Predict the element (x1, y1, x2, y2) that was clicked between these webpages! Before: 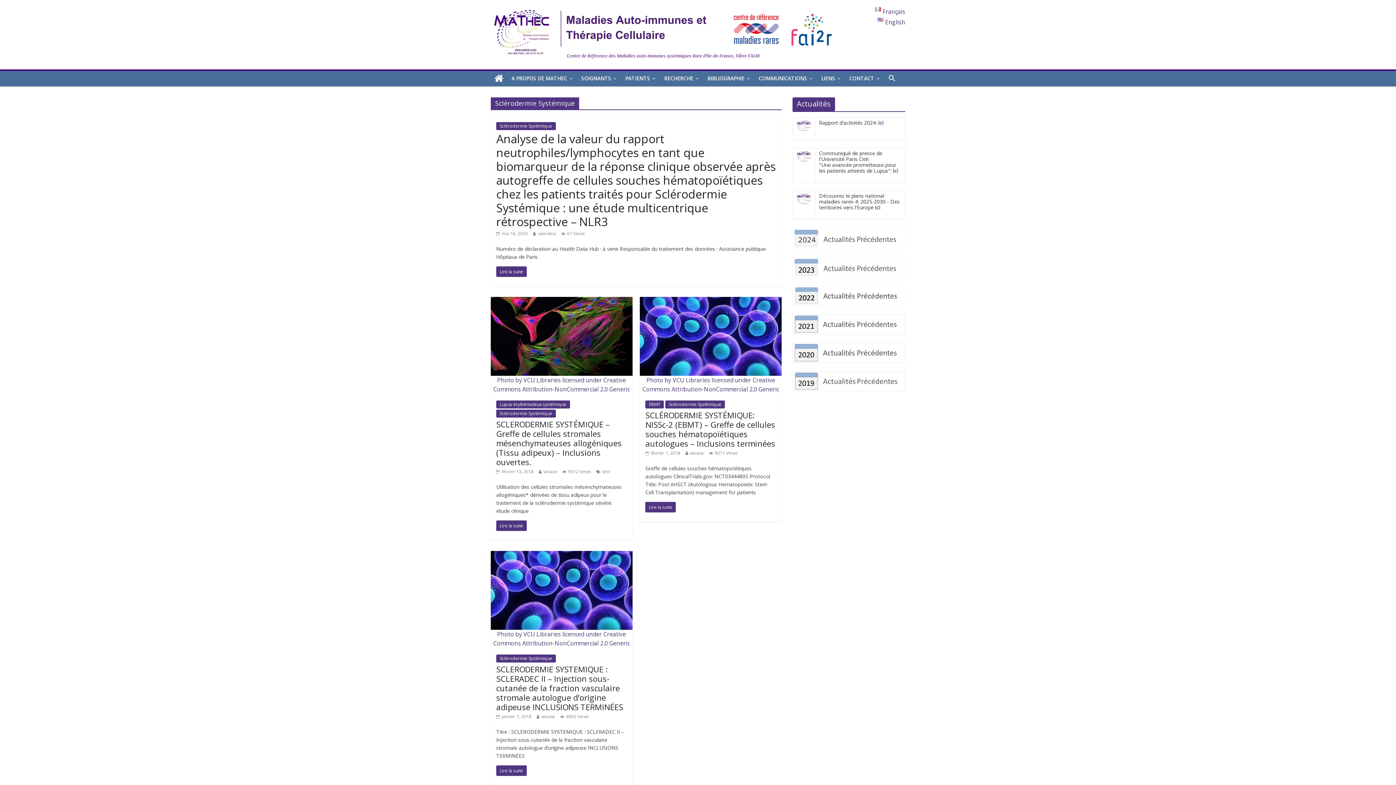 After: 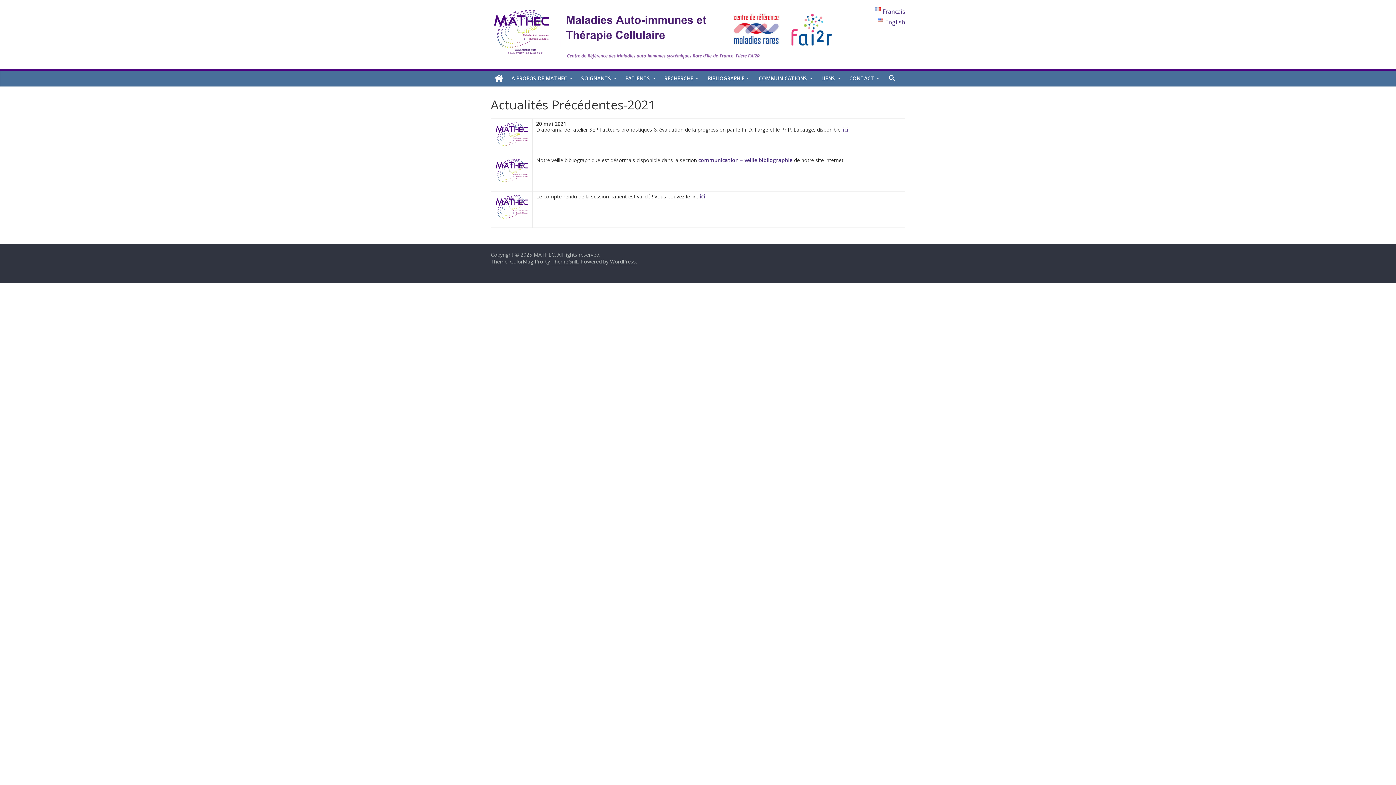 Action: bbox: (792, 314, 905, 321)